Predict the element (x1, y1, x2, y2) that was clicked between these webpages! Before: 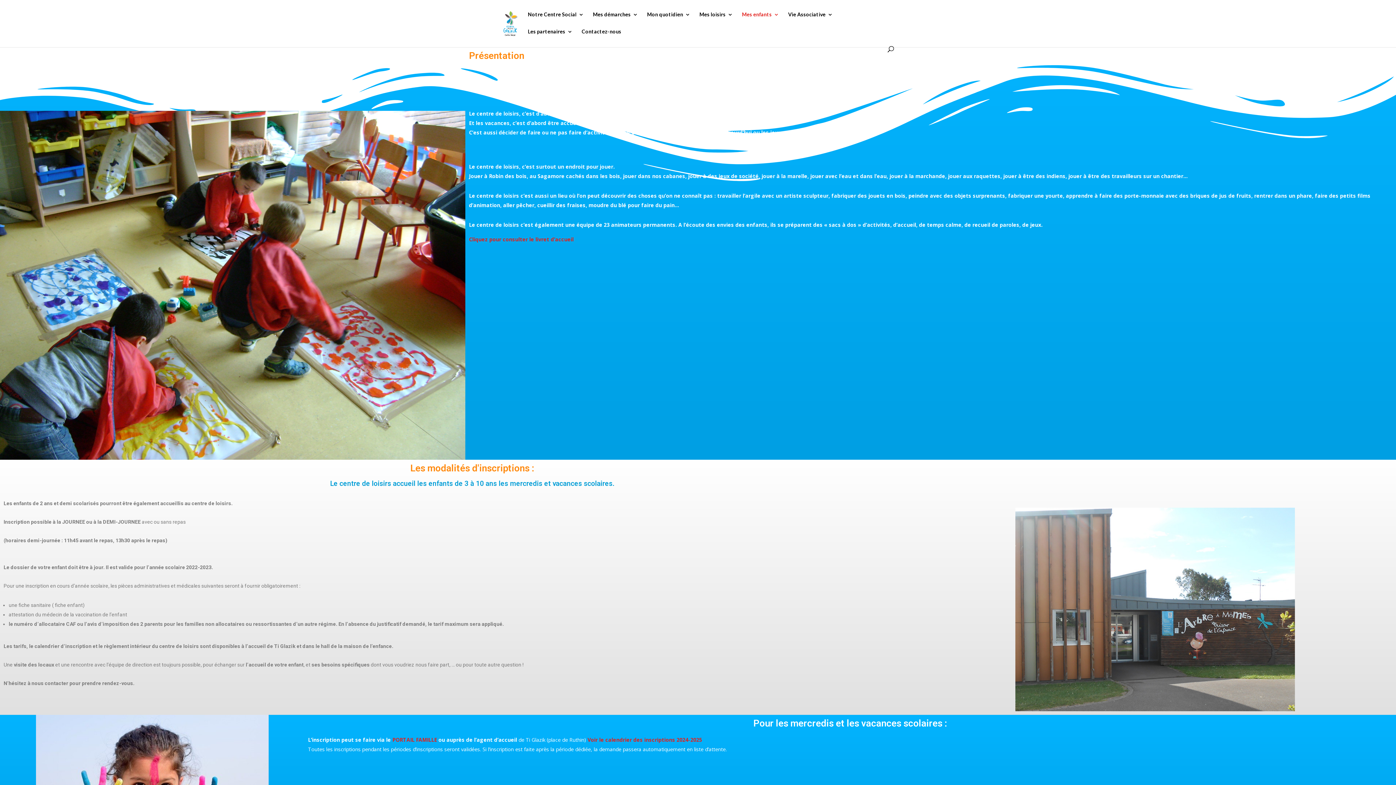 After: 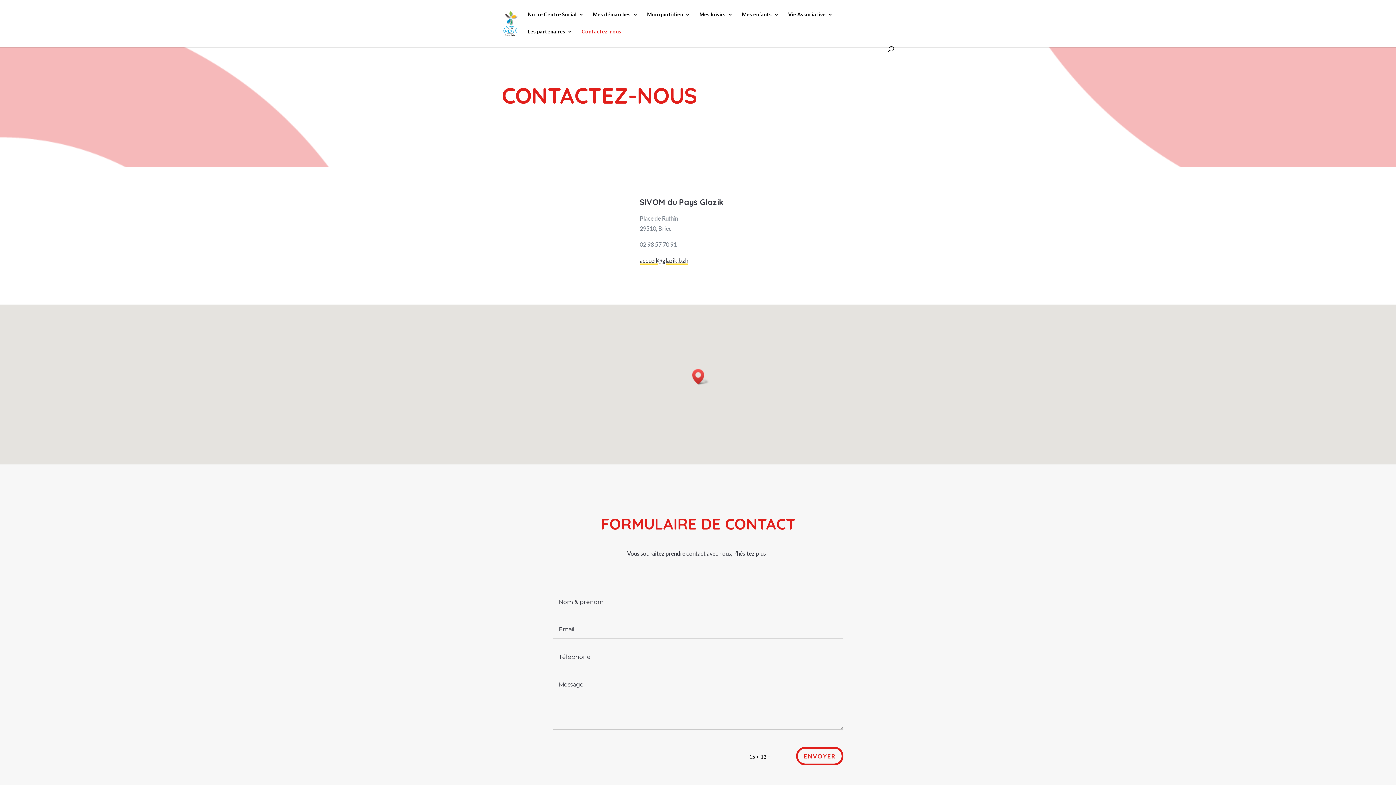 Action: bbox: (581, 29, 621, 46) label: Contactez-nous